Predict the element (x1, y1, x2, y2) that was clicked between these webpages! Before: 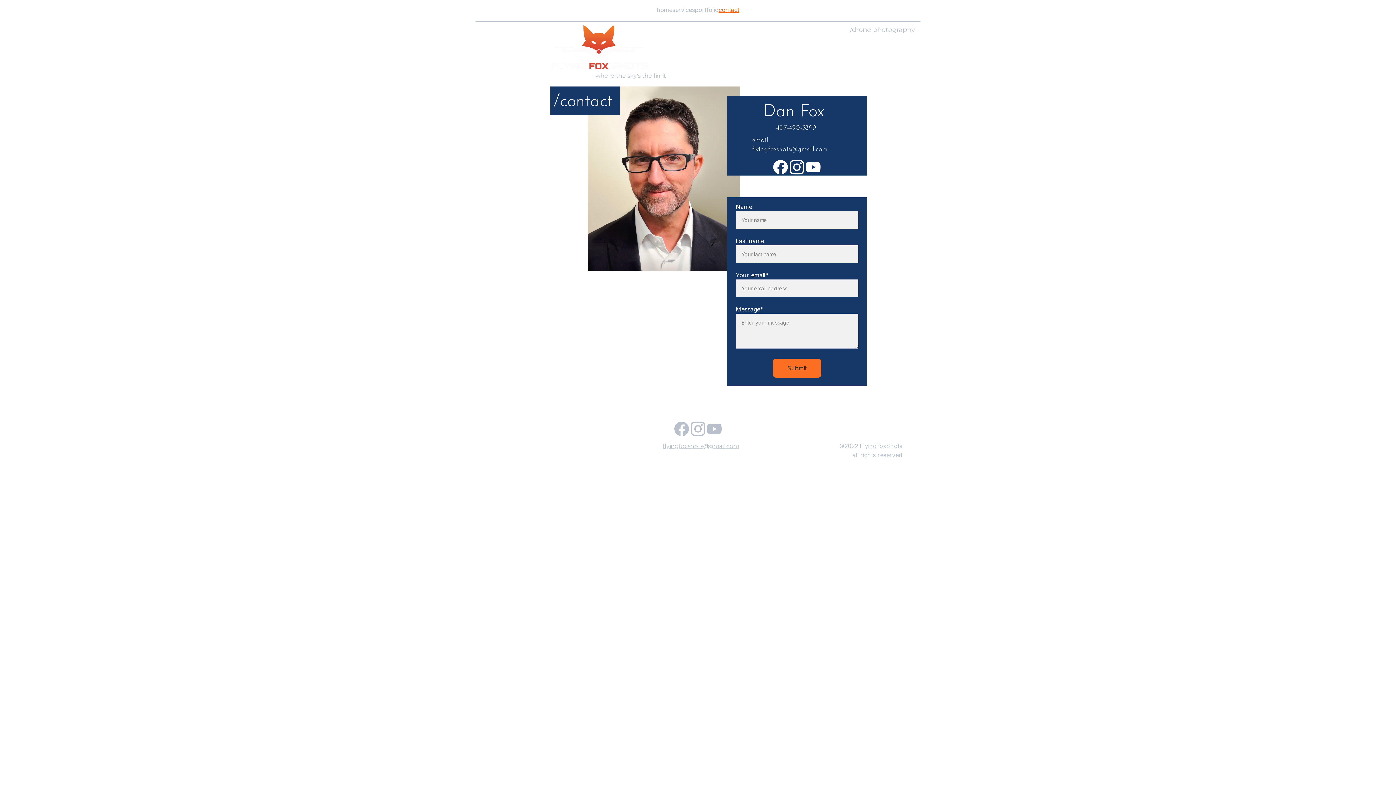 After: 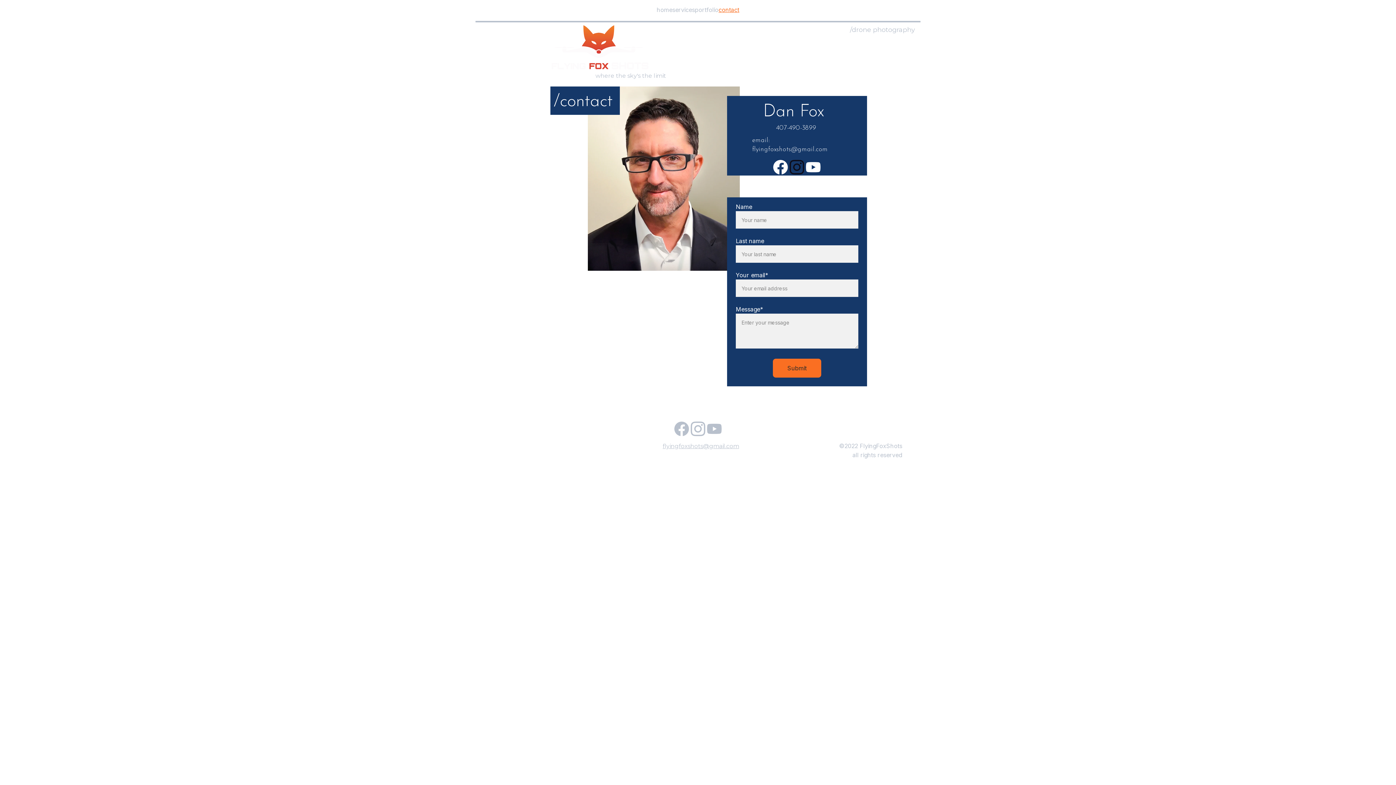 Action: bbox: (789, 160, 804, 174)